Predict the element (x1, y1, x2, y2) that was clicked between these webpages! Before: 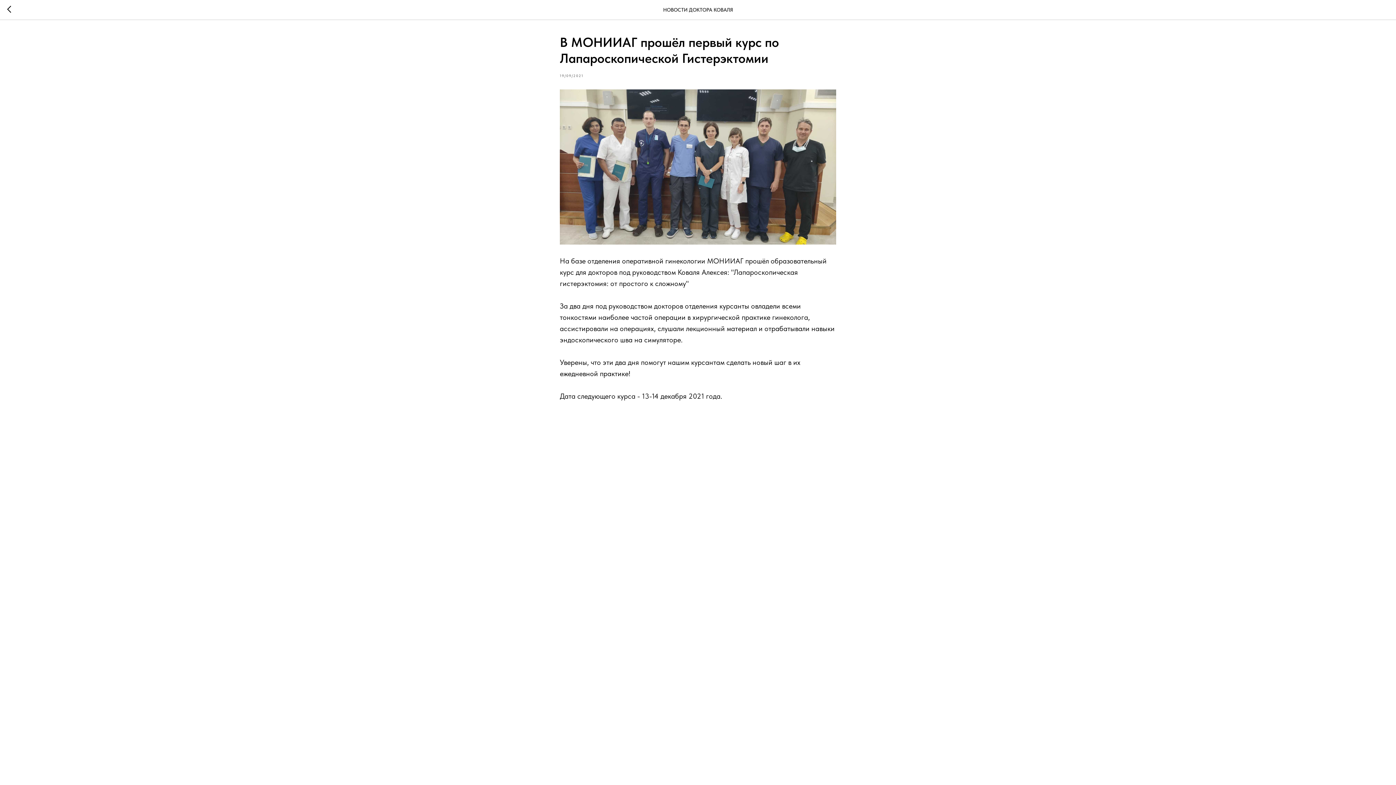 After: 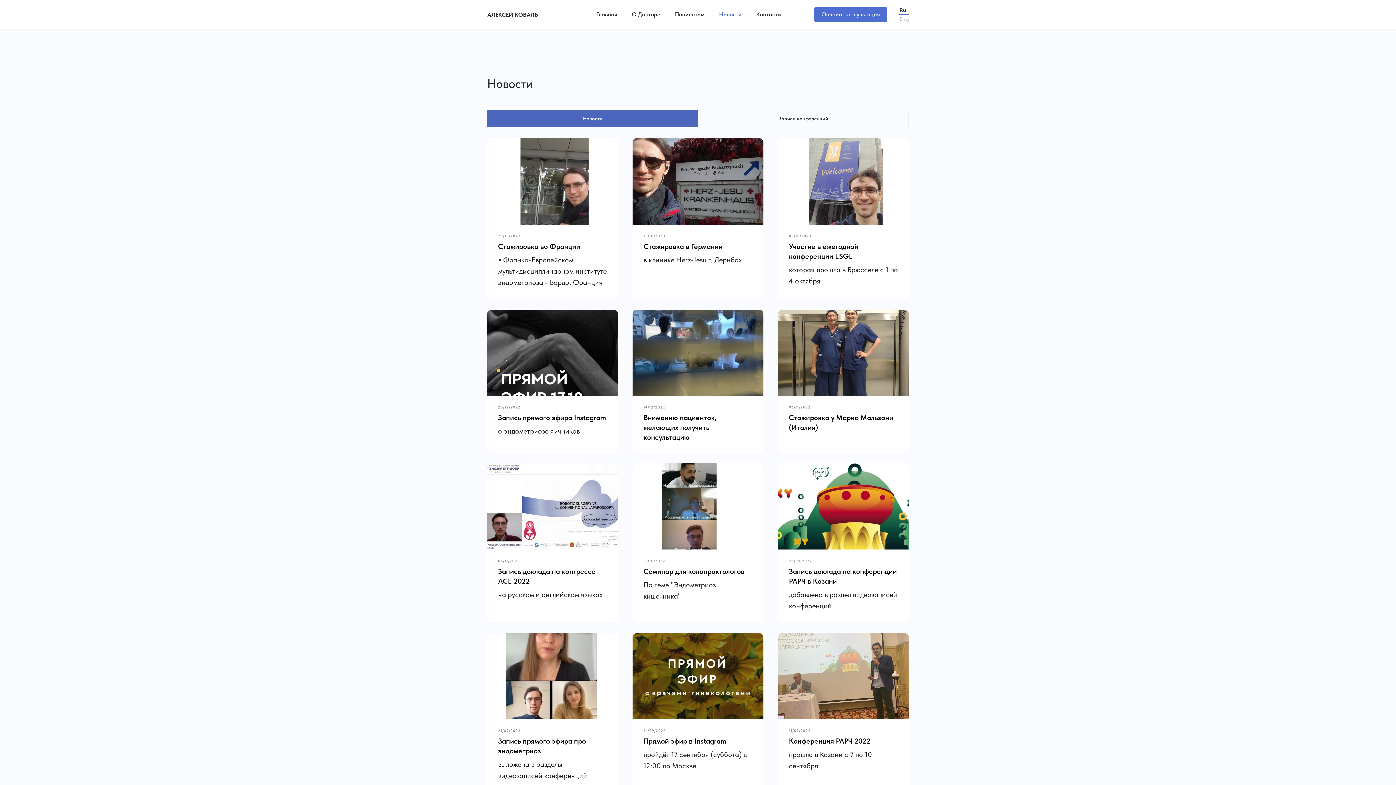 Action: bbox: (7, 5, 15, 14)